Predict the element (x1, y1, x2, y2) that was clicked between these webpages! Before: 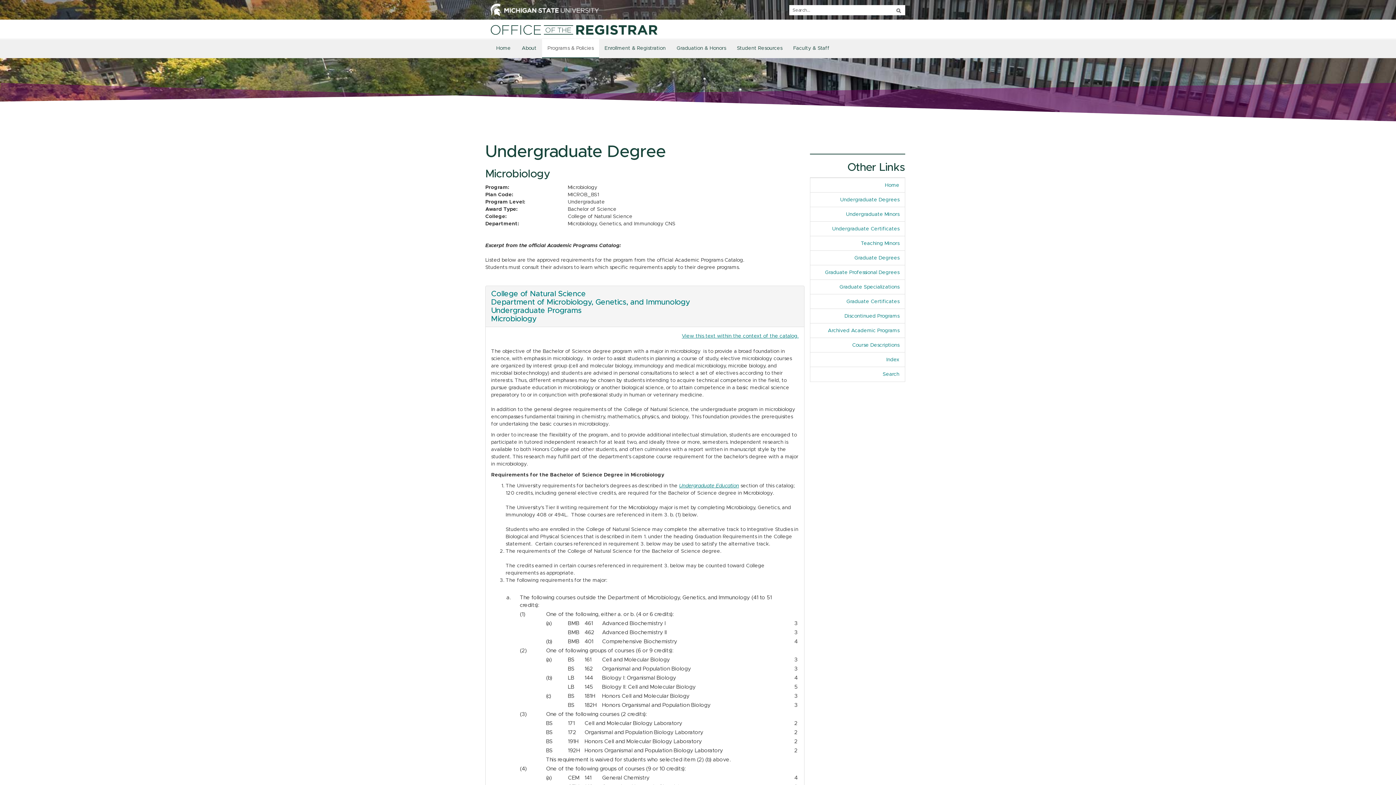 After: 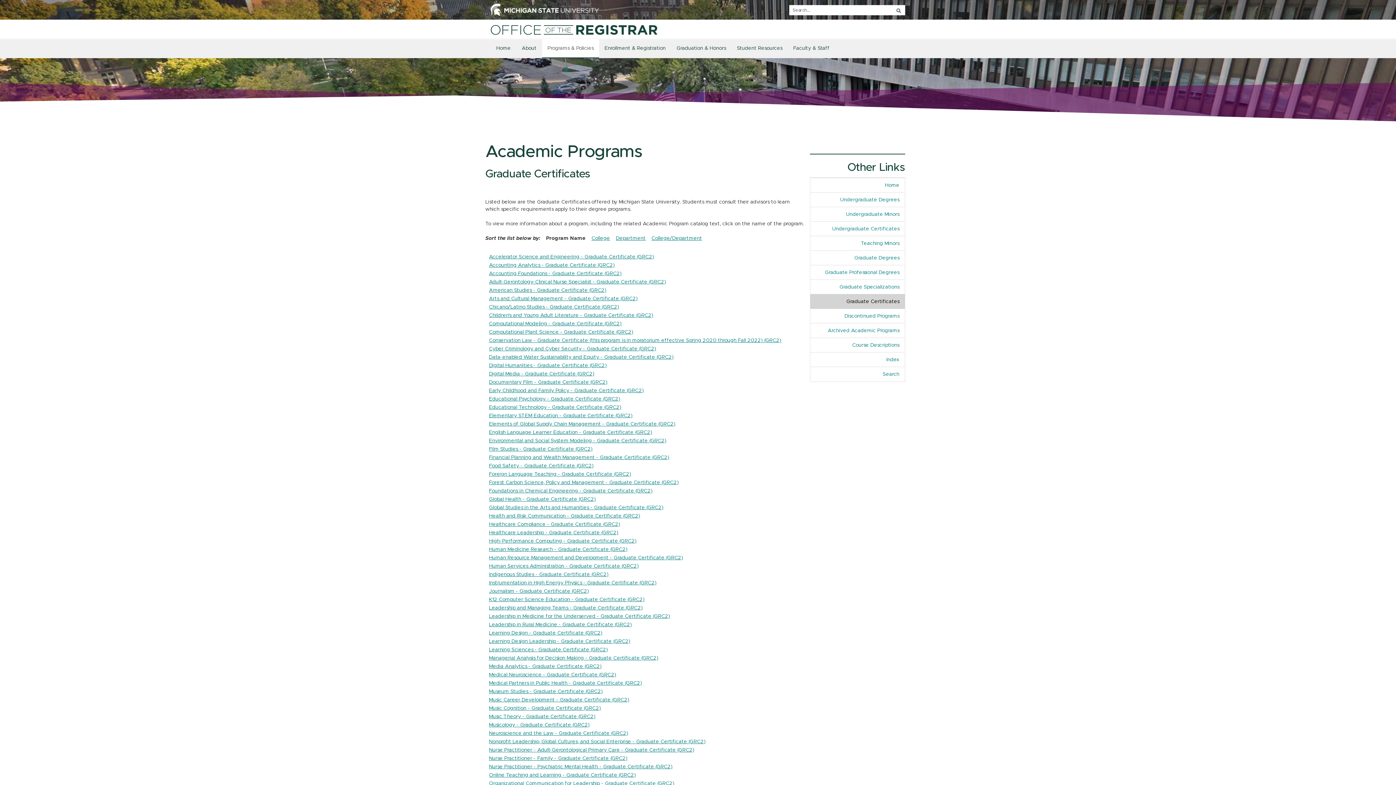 Action: bbox: (810, 294, 905, 309) label: Graduate Certificates